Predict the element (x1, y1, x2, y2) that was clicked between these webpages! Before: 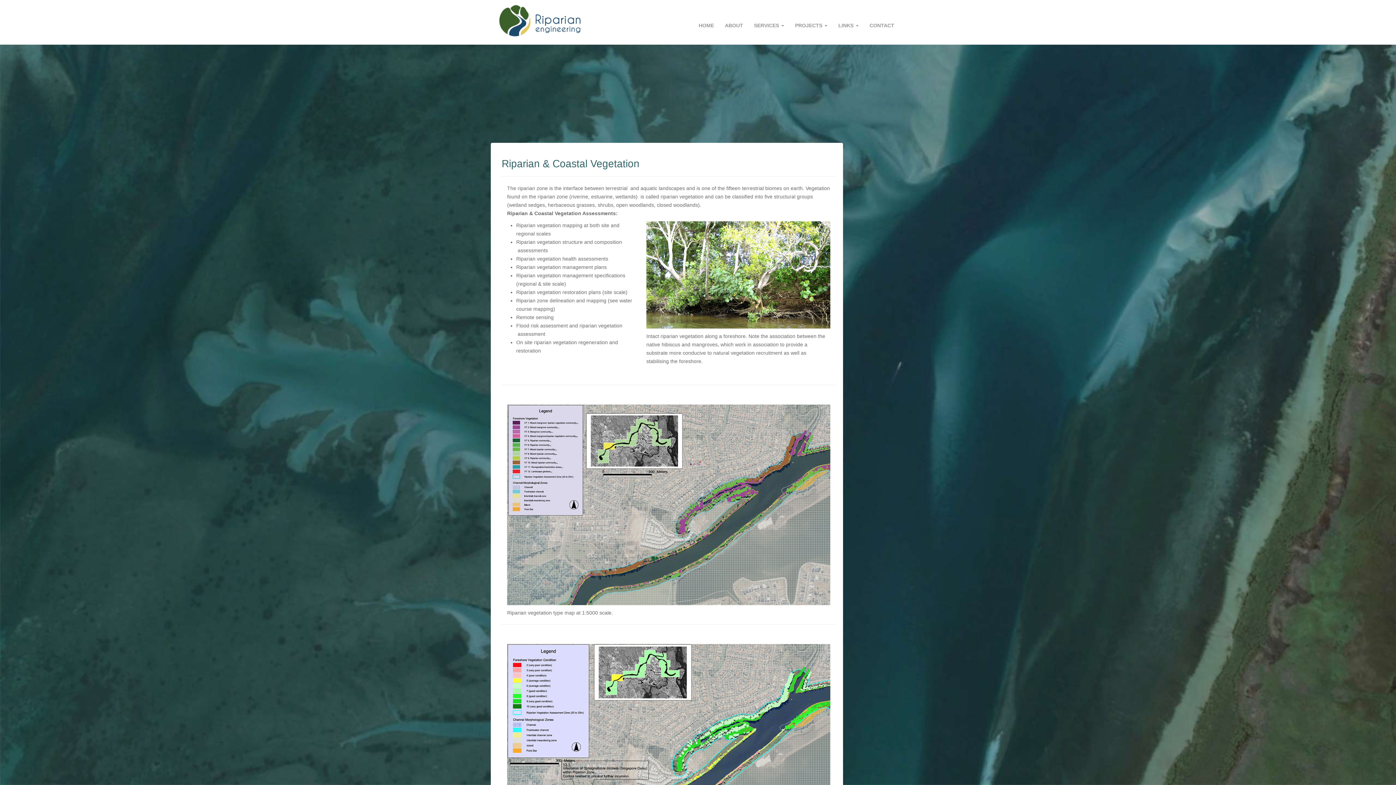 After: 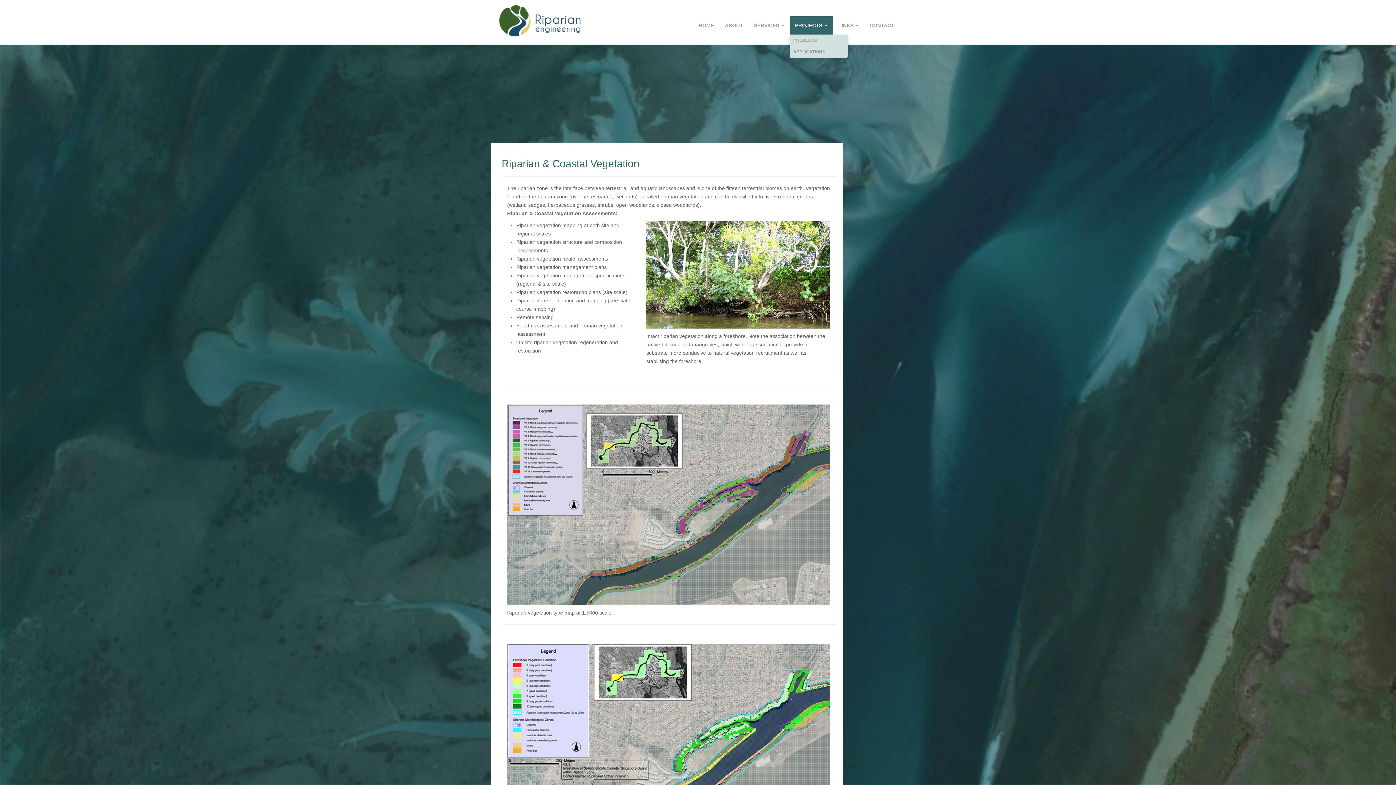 Action: bbox: (789, 16, 833, 34) label: PROJECTS 